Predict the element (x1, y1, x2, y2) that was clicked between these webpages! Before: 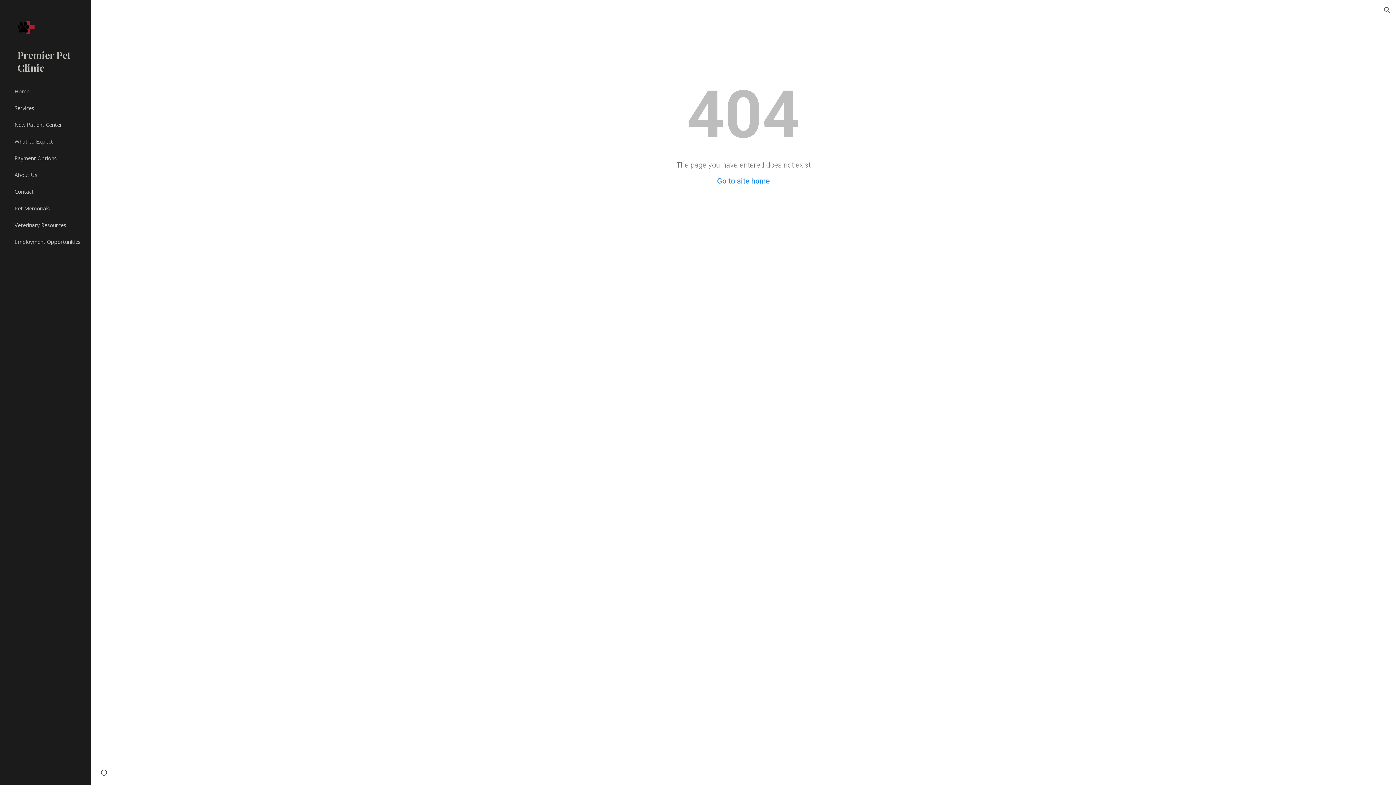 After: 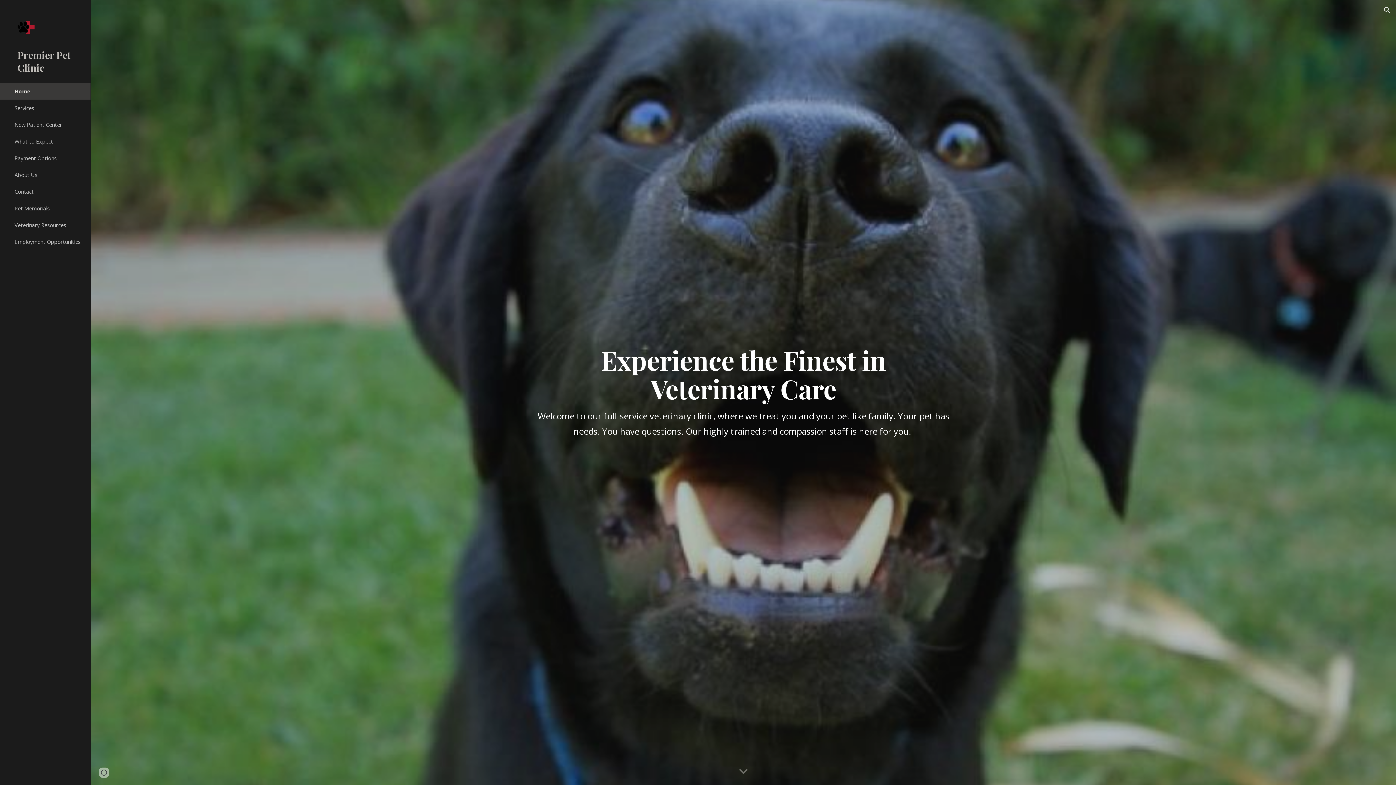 Action: bbox: (17, 20, 81, 35)